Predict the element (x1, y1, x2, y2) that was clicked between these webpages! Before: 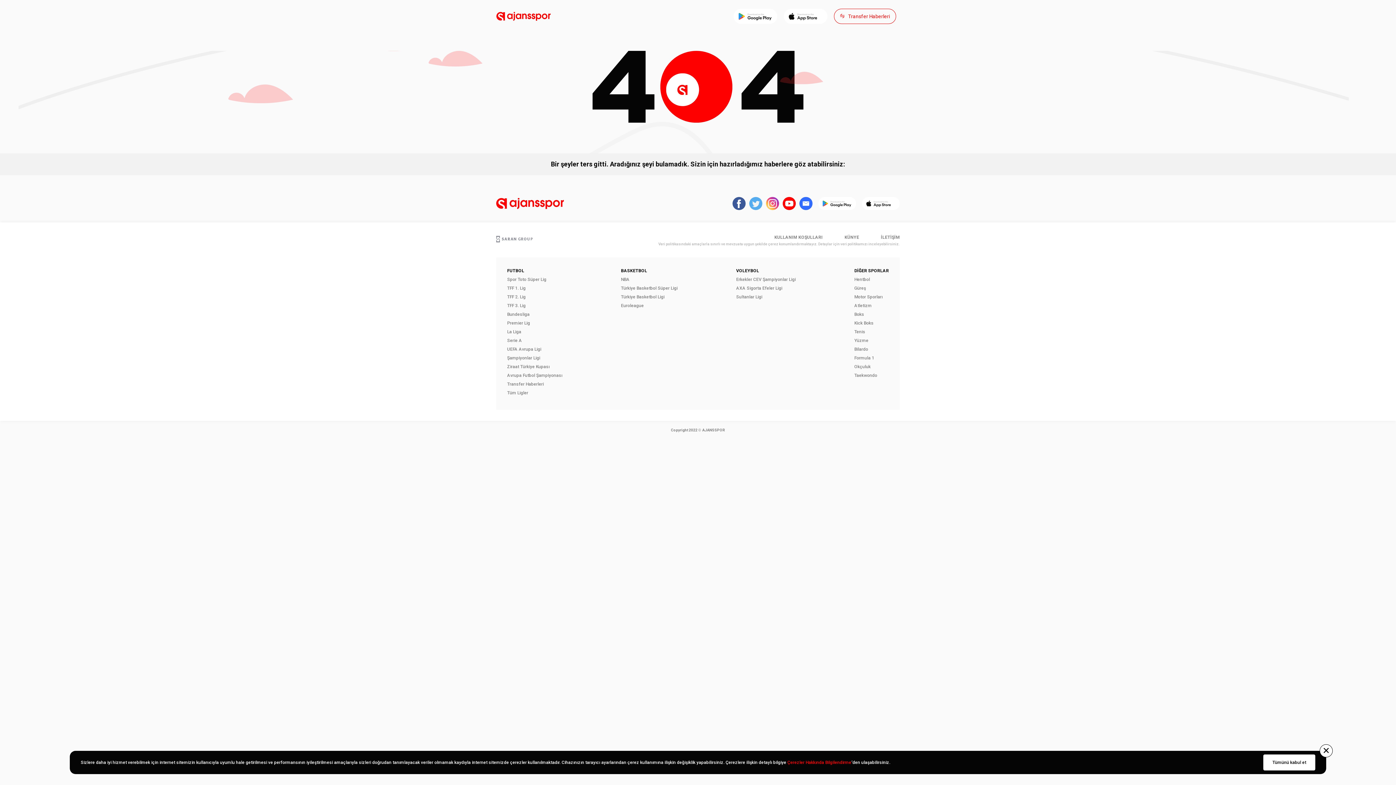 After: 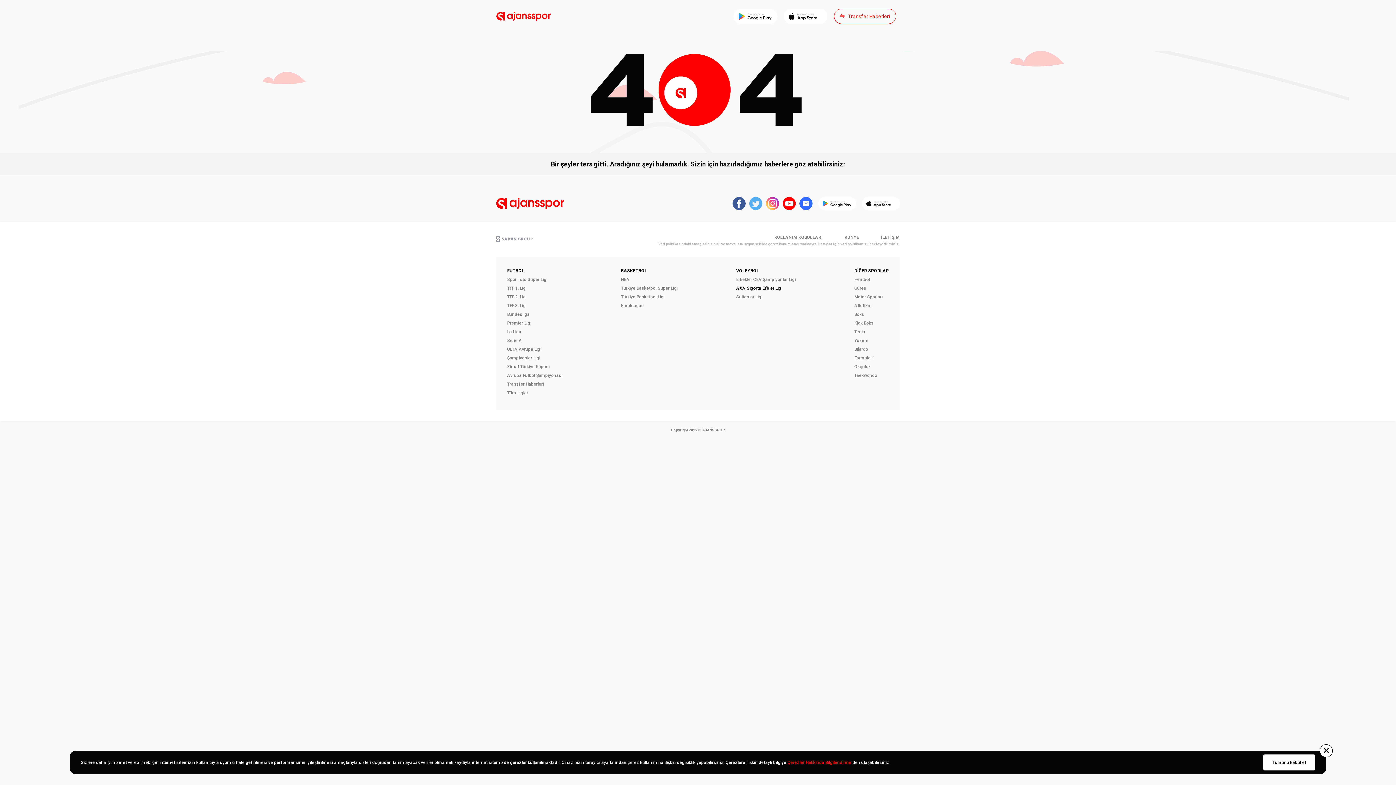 Action: bbox: (736, 285, 782, 291) label: AXA Sigorta Efeler Ligi